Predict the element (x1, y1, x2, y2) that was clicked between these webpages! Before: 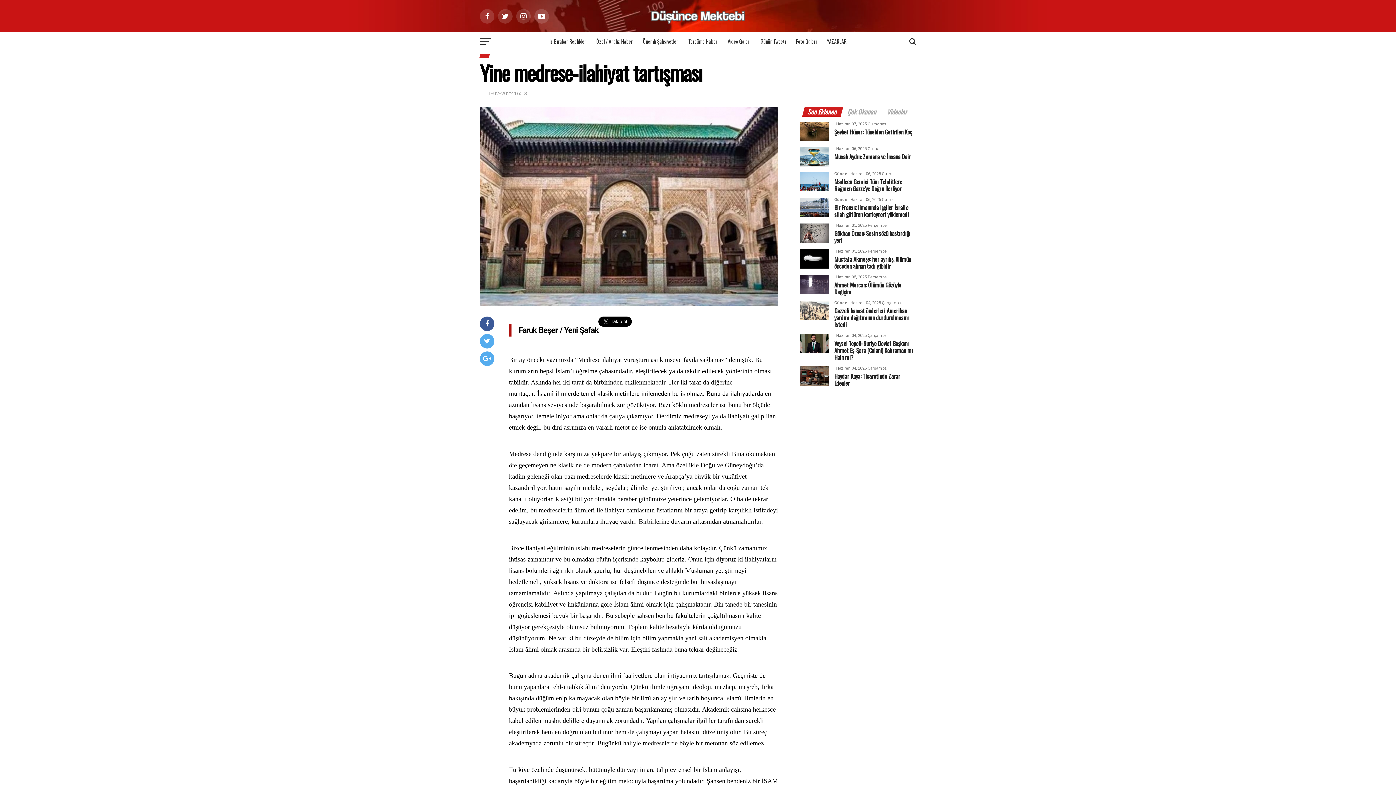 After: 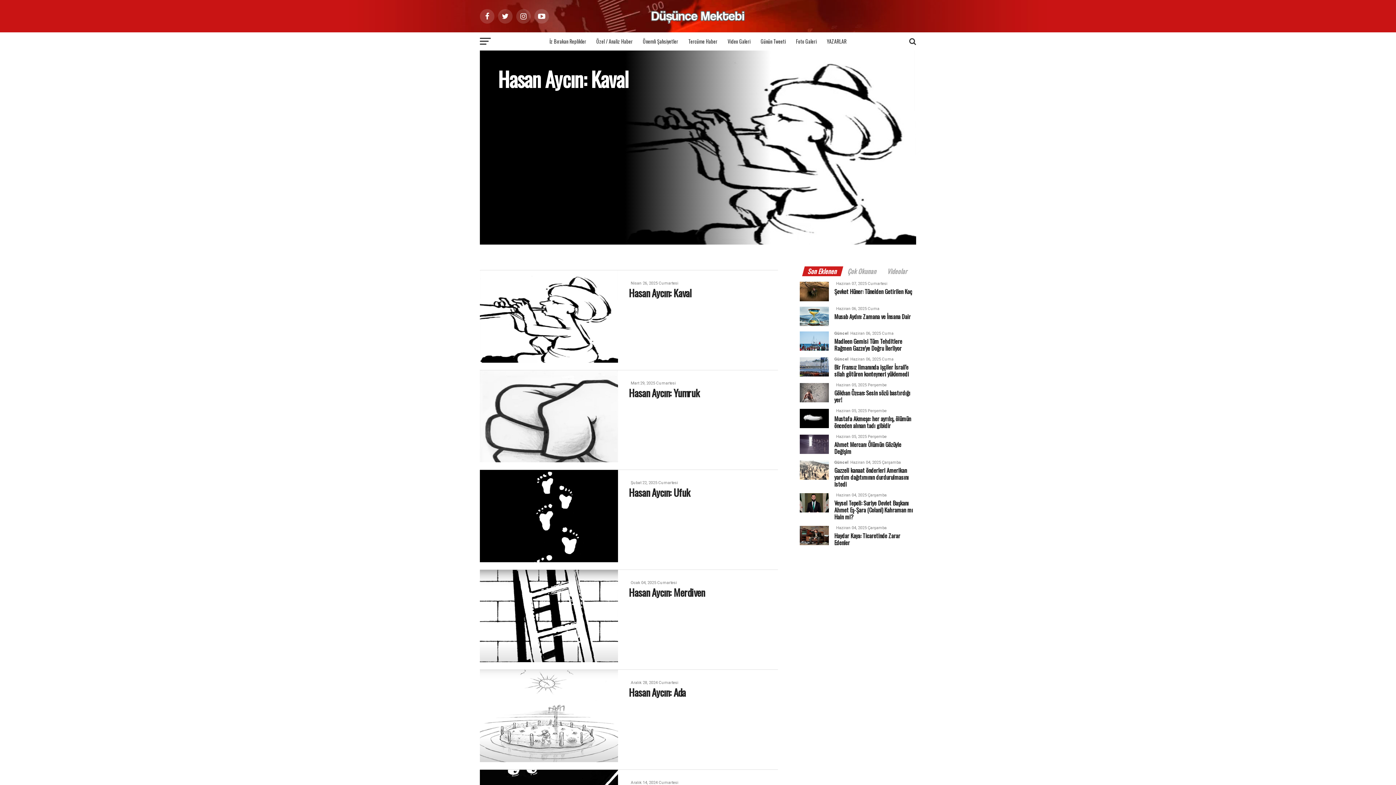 Action: label: Video Galeri bbox: (723, 32, 755, 50)